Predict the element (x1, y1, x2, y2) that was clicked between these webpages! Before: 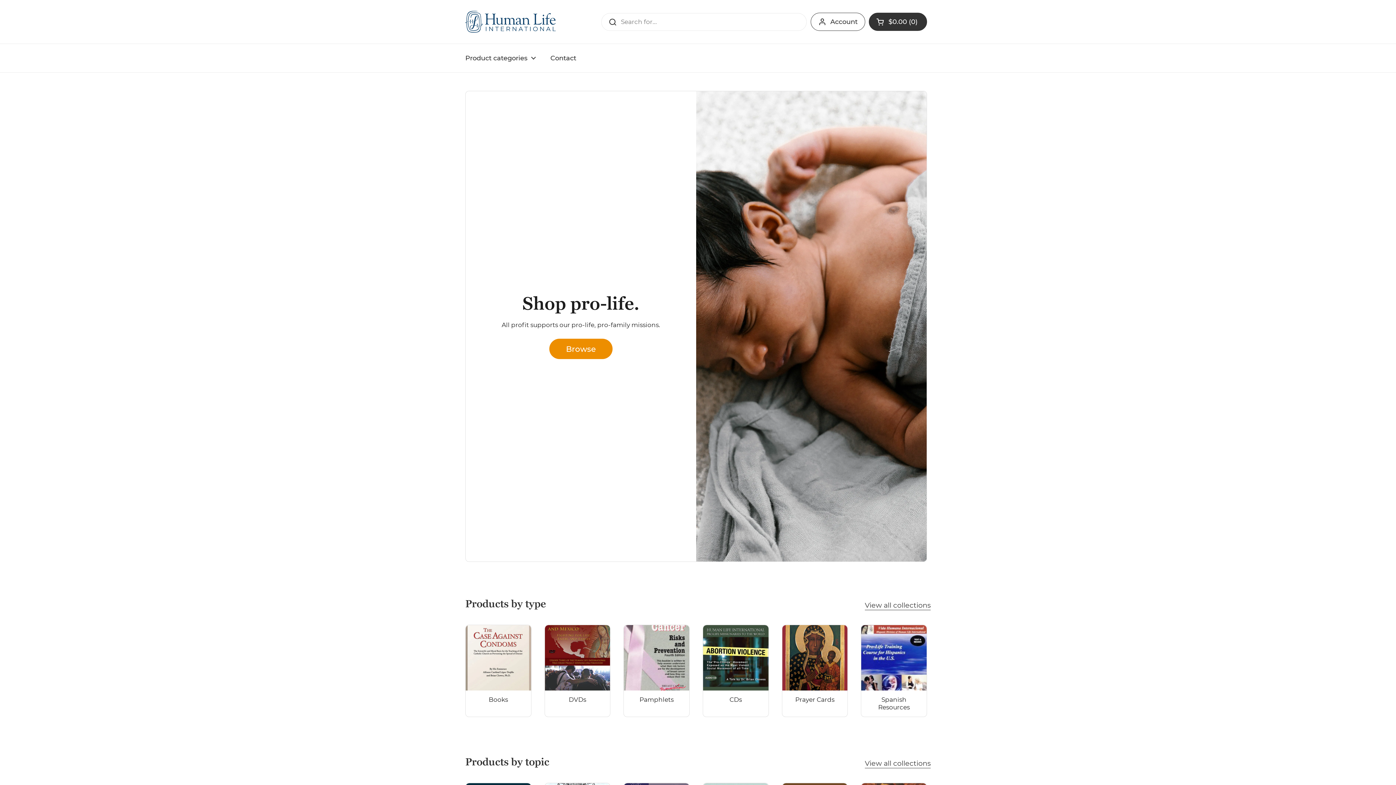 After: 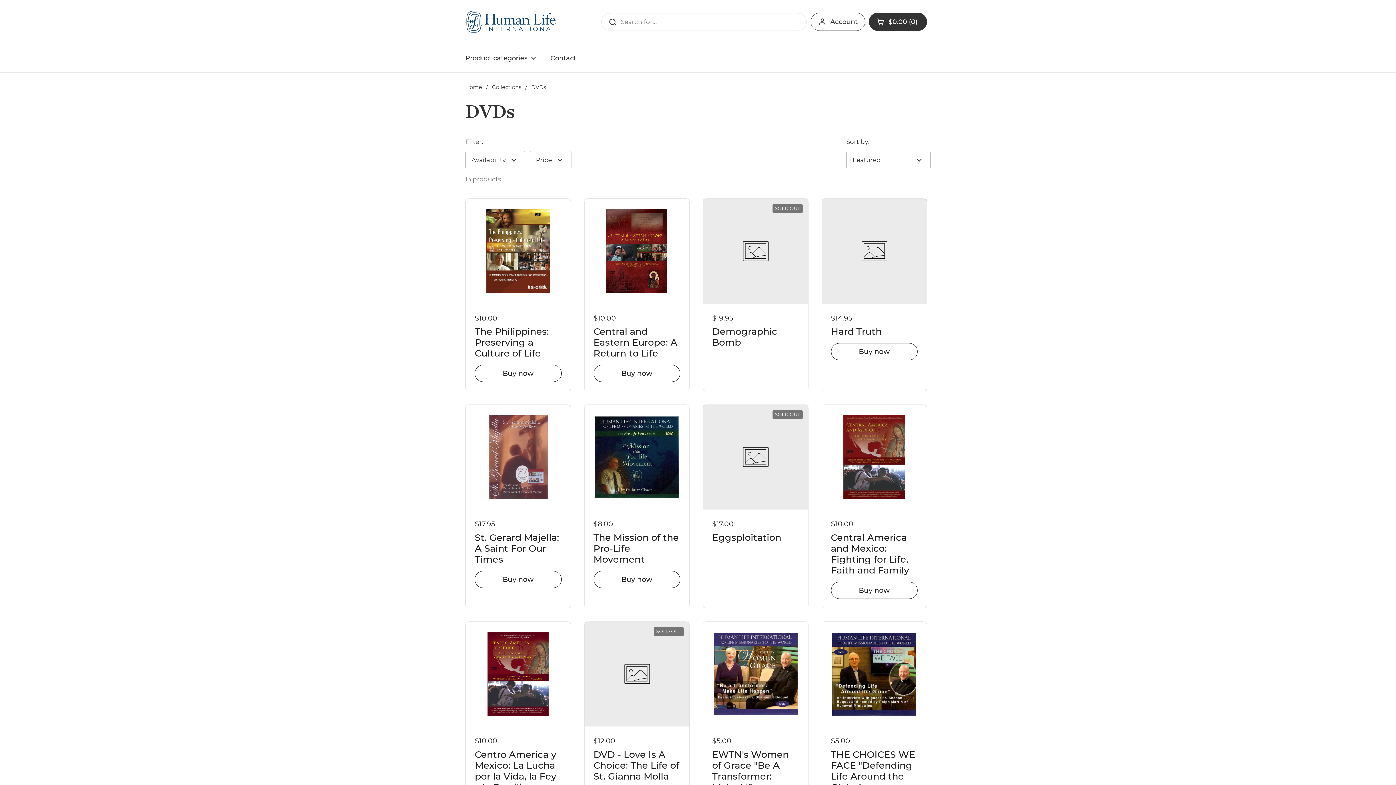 Action: label: DVDs bbox: (544, 625, 610, 716)